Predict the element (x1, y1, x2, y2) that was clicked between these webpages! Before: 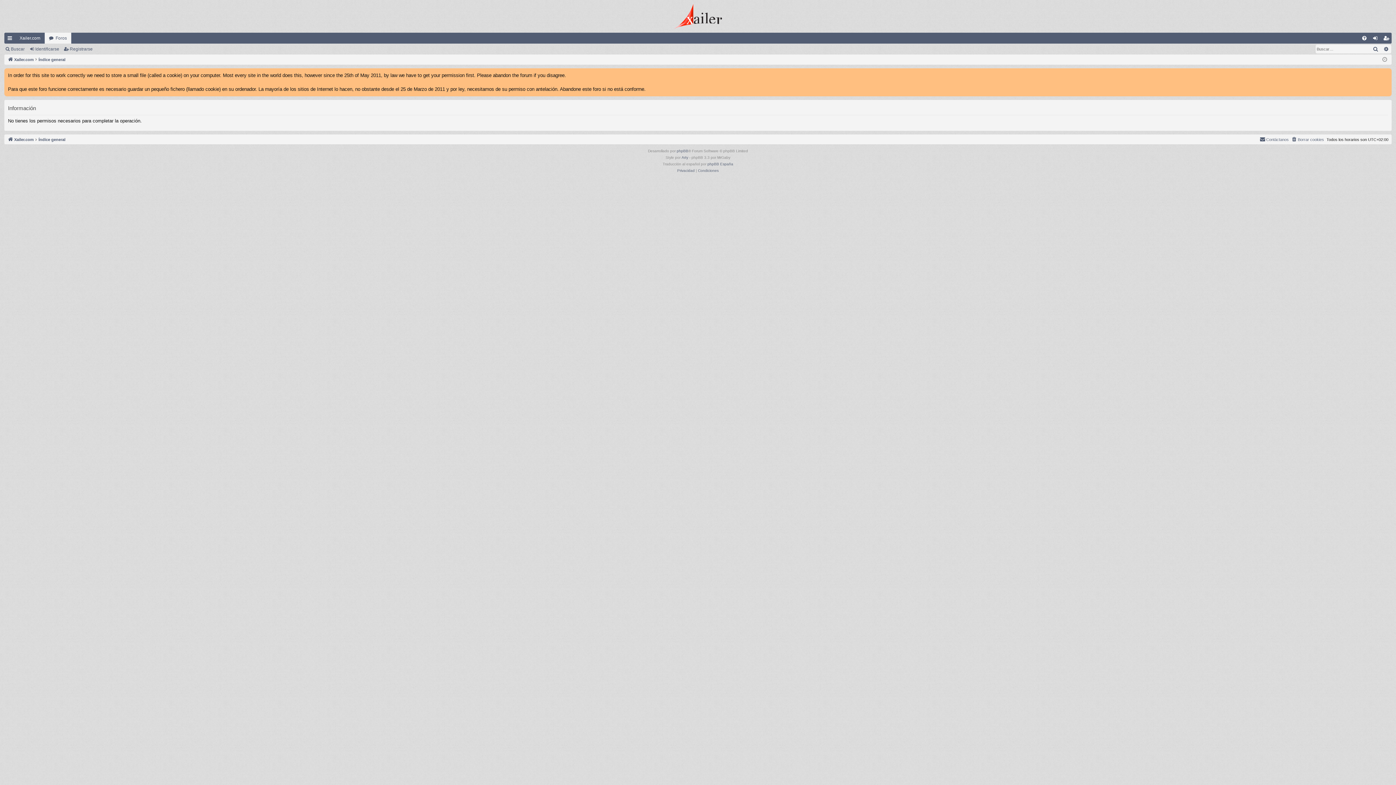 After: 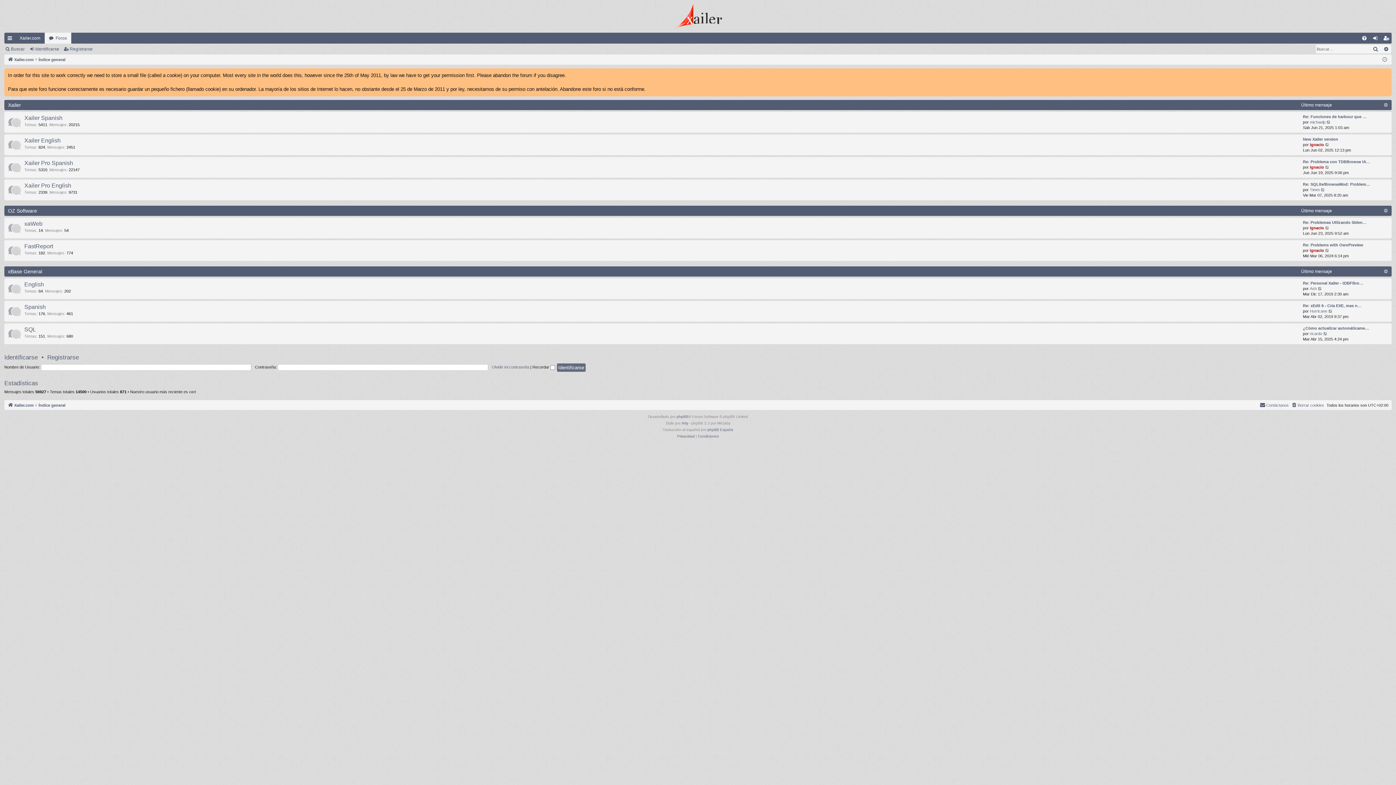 Action: bbox: (38, 135, 65, 143) label: Índice general